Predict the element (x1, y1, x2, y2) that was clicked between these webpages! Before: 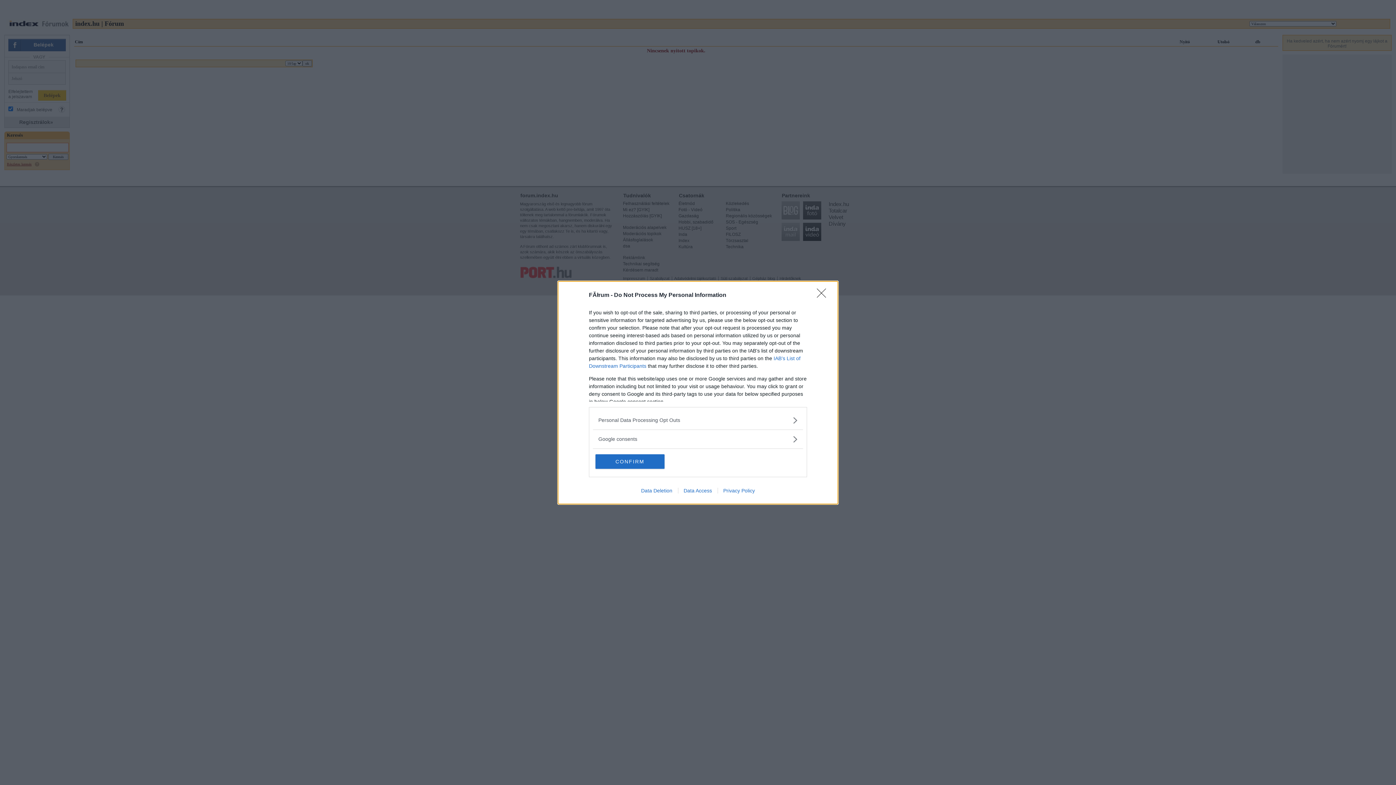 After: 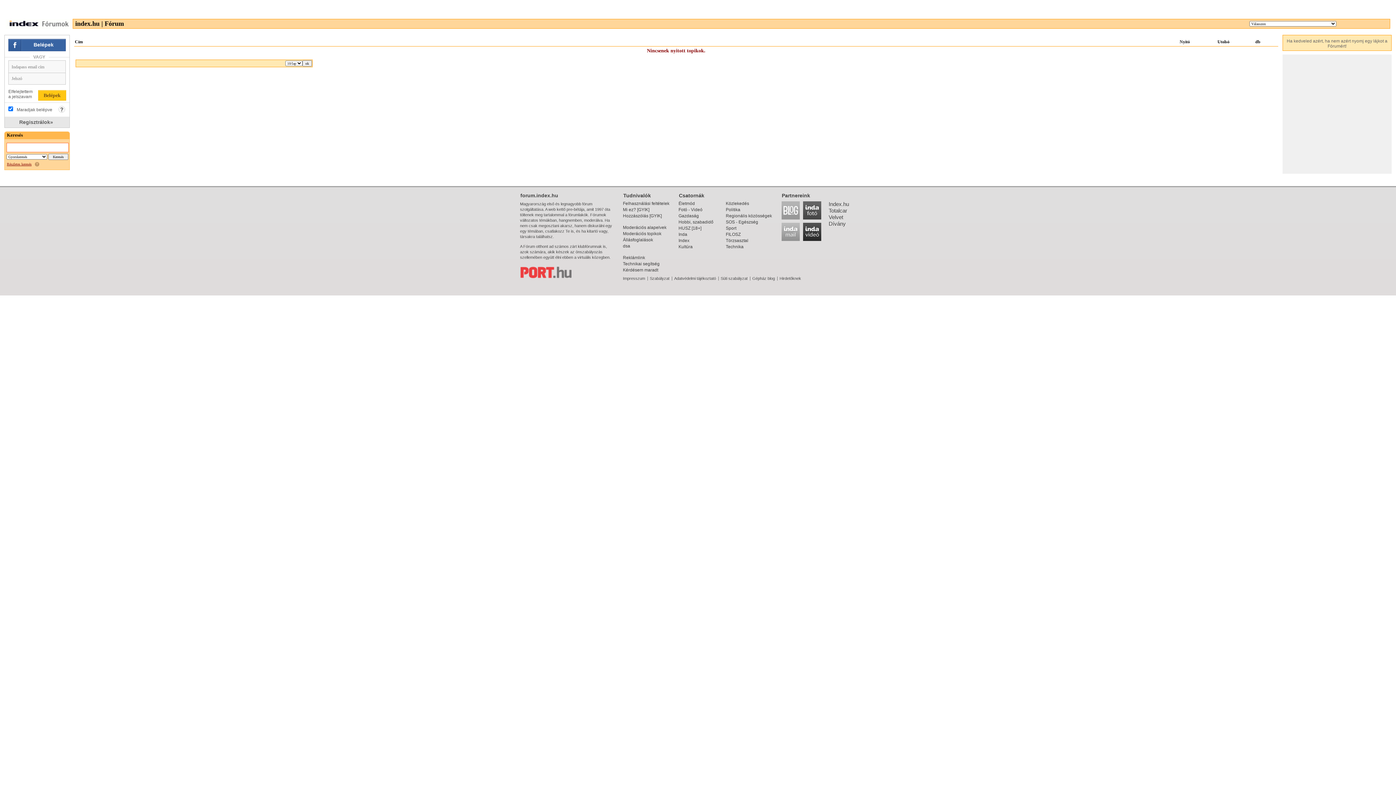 Action: label: Close bbox: (817, 288, 830, 302)